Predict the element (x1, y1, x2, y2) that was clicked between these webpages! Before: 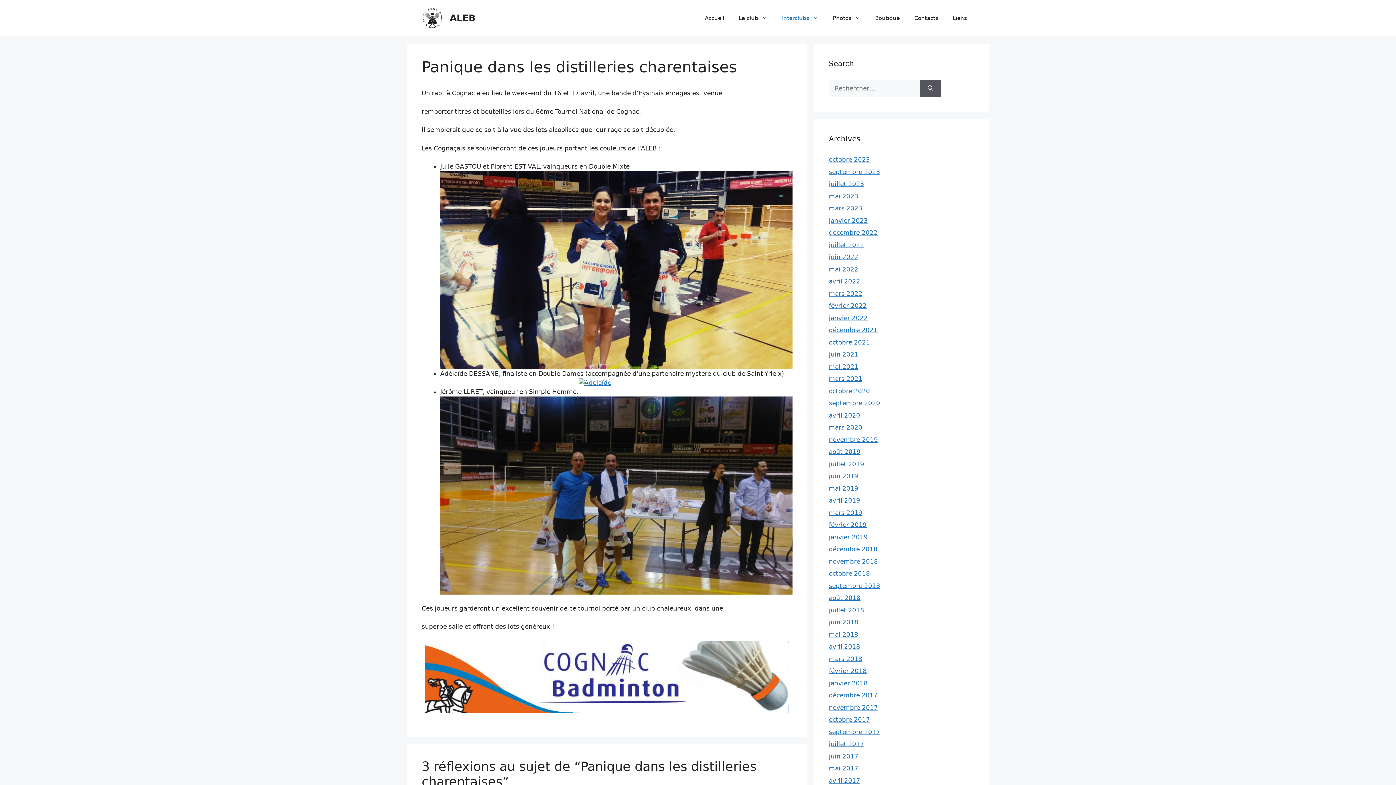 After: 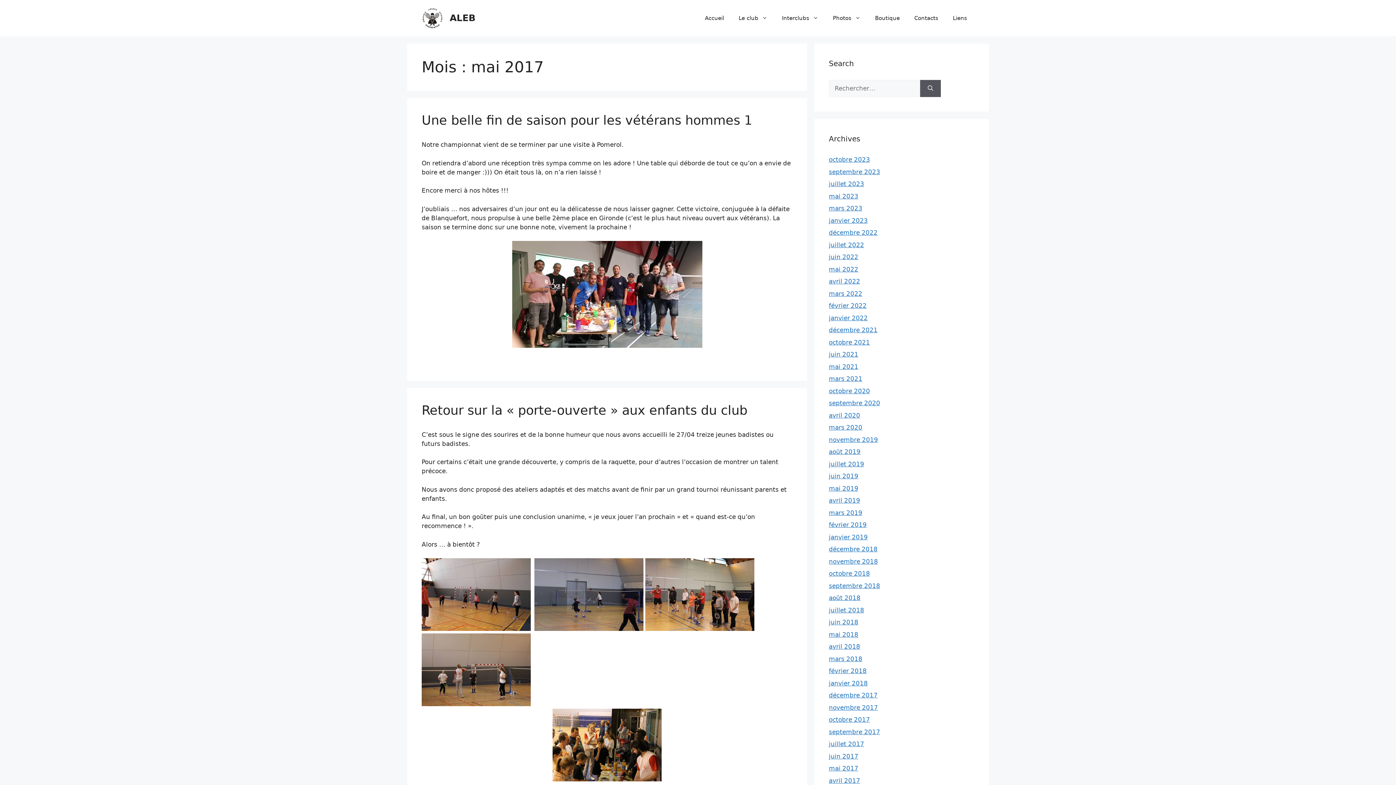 Action: bbox: (829, 765, 858, 772) label: mai 2017